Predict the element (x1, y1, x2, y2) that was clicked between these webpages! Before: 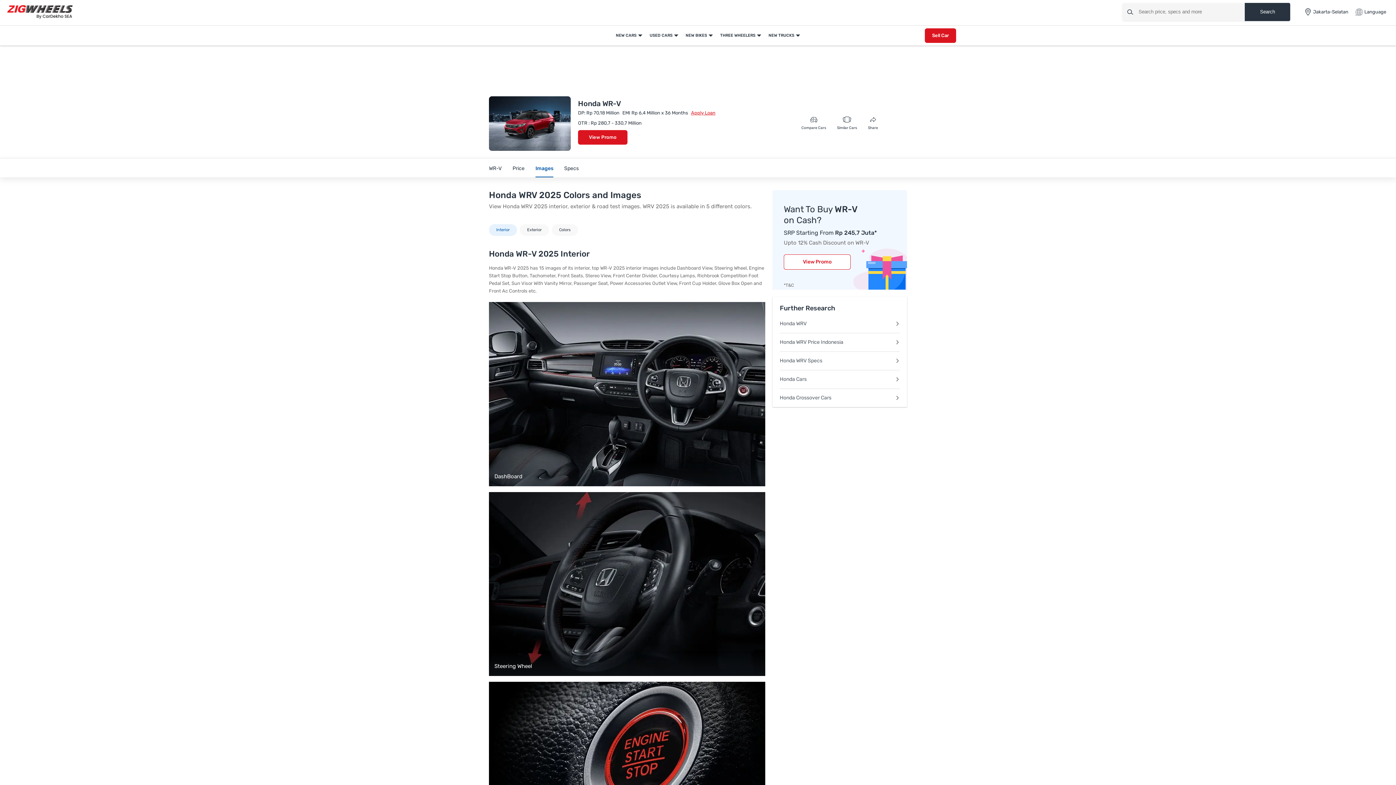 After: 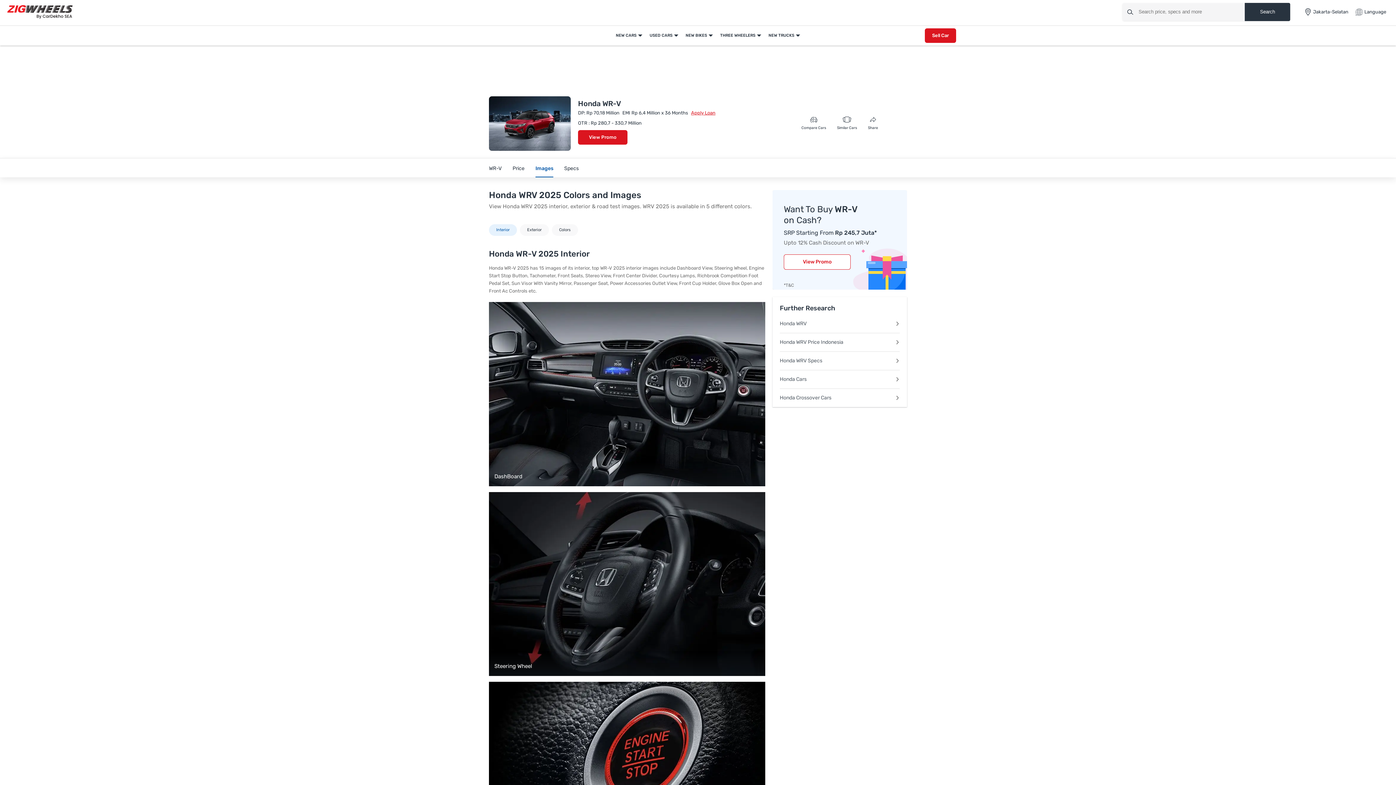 Action: bbox: (1245, 2, 1290, 21) label: Search